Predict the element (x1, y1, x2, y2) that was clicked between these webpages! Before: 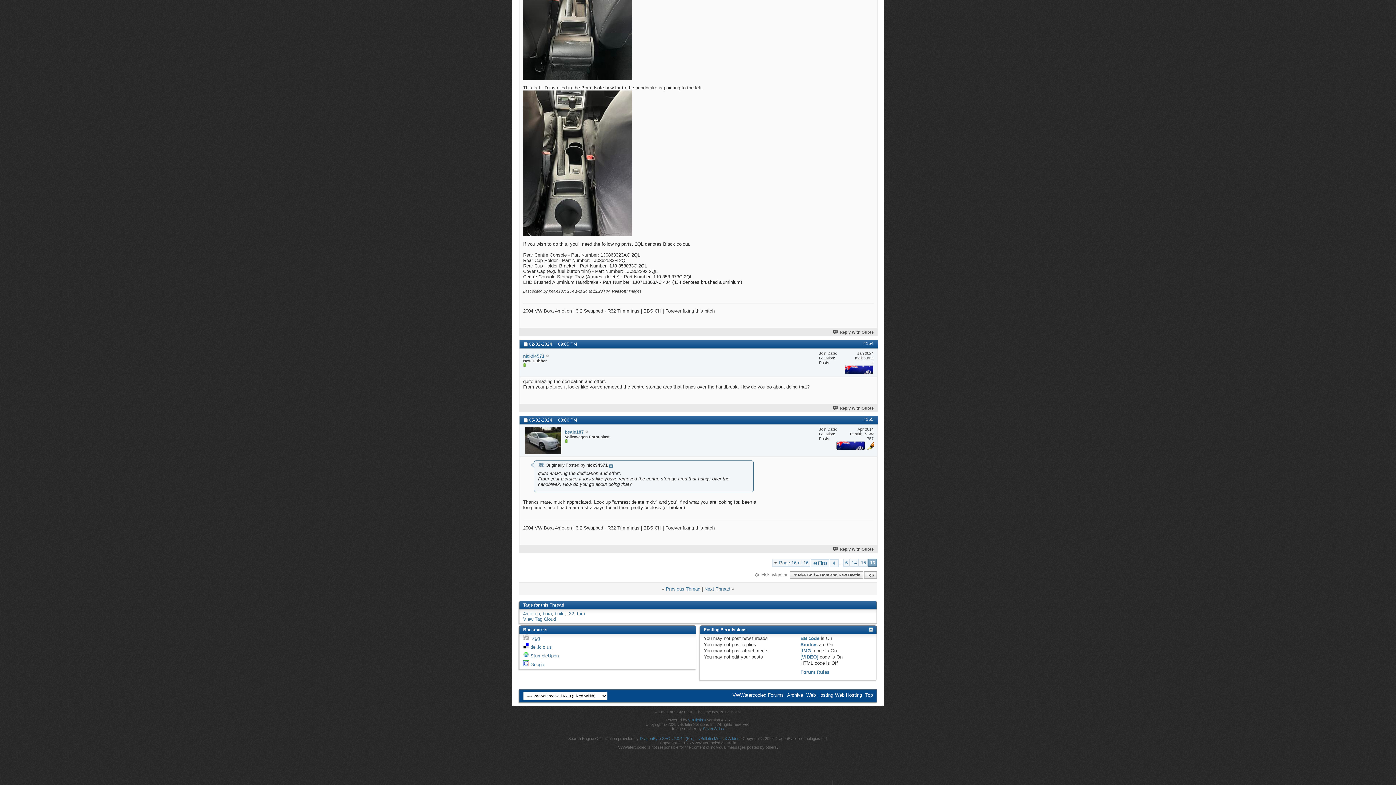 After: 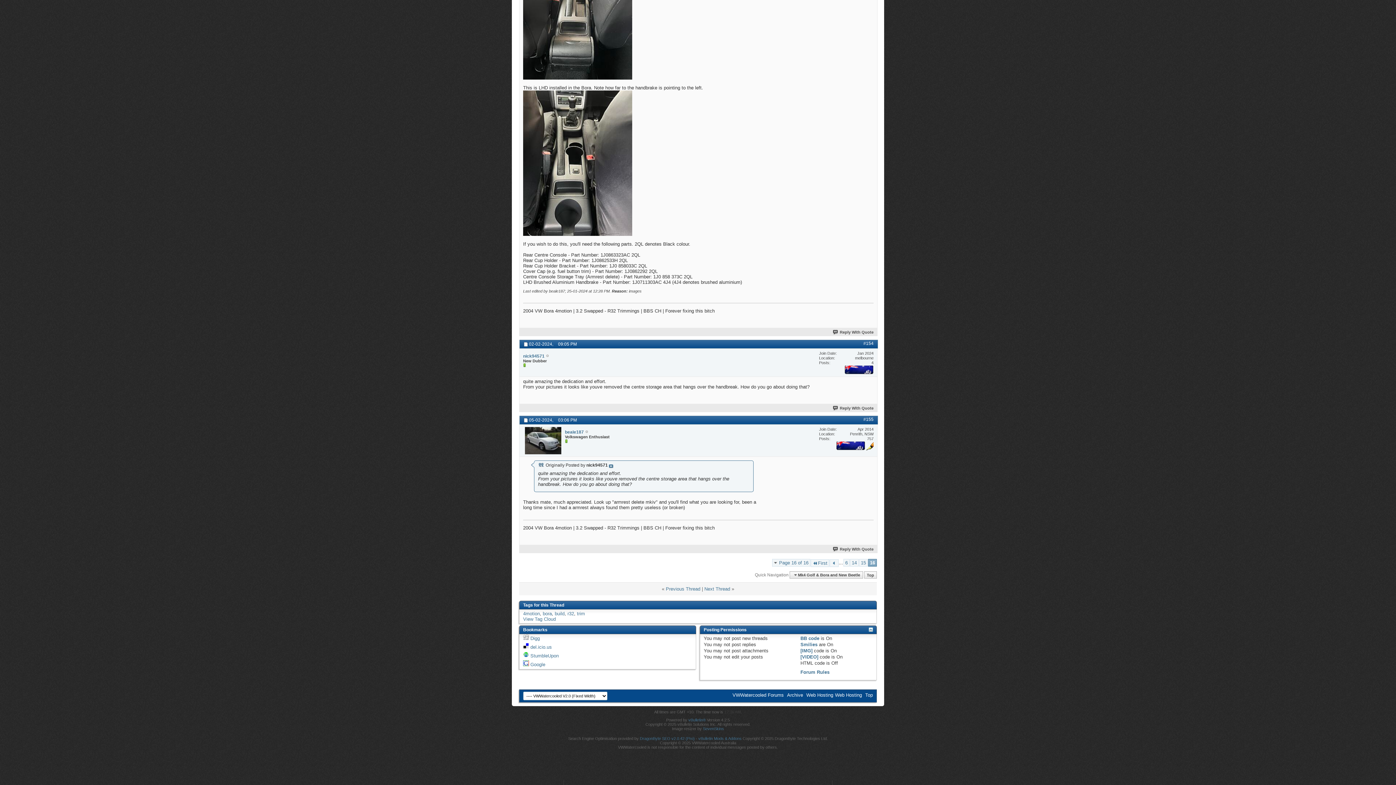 Action: label: #155 bbox: (863, 417, 873, 422)